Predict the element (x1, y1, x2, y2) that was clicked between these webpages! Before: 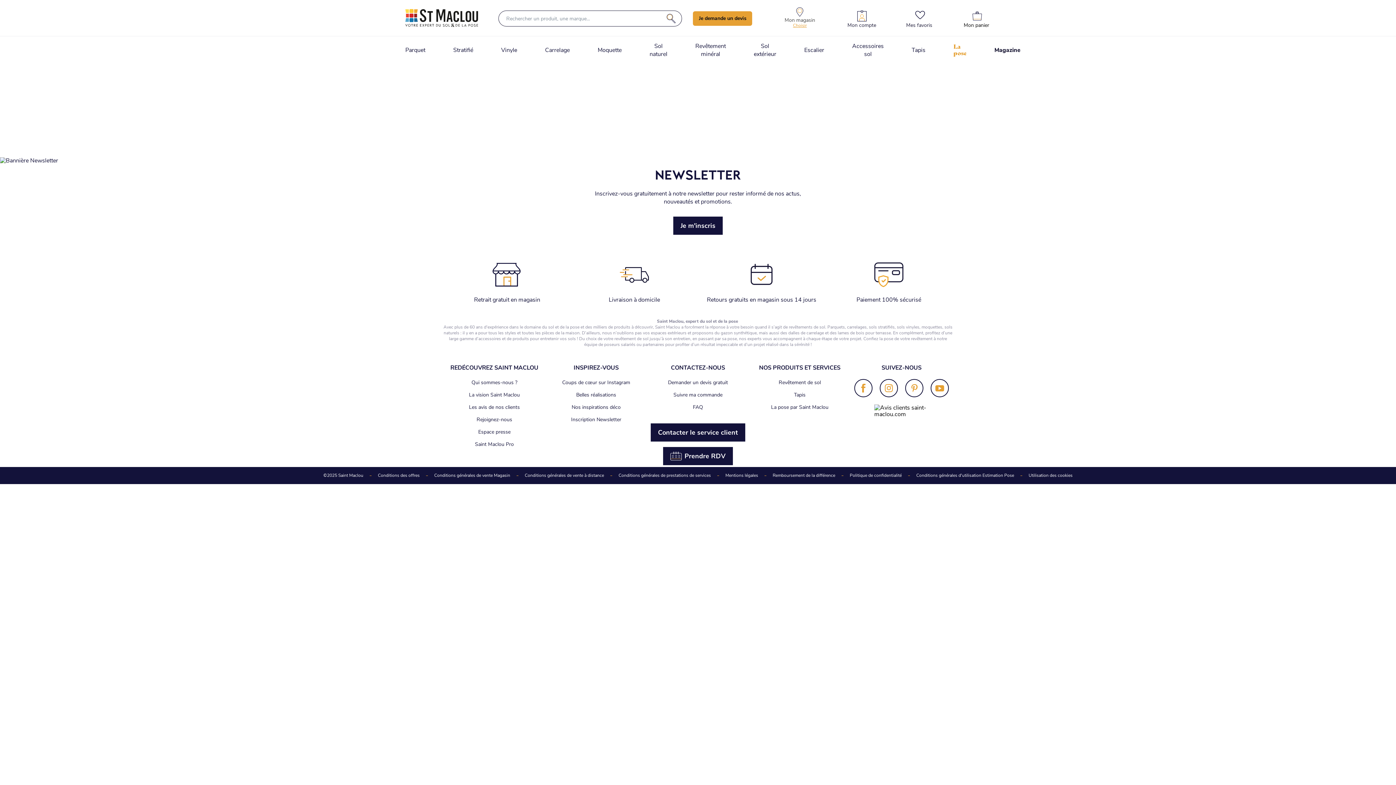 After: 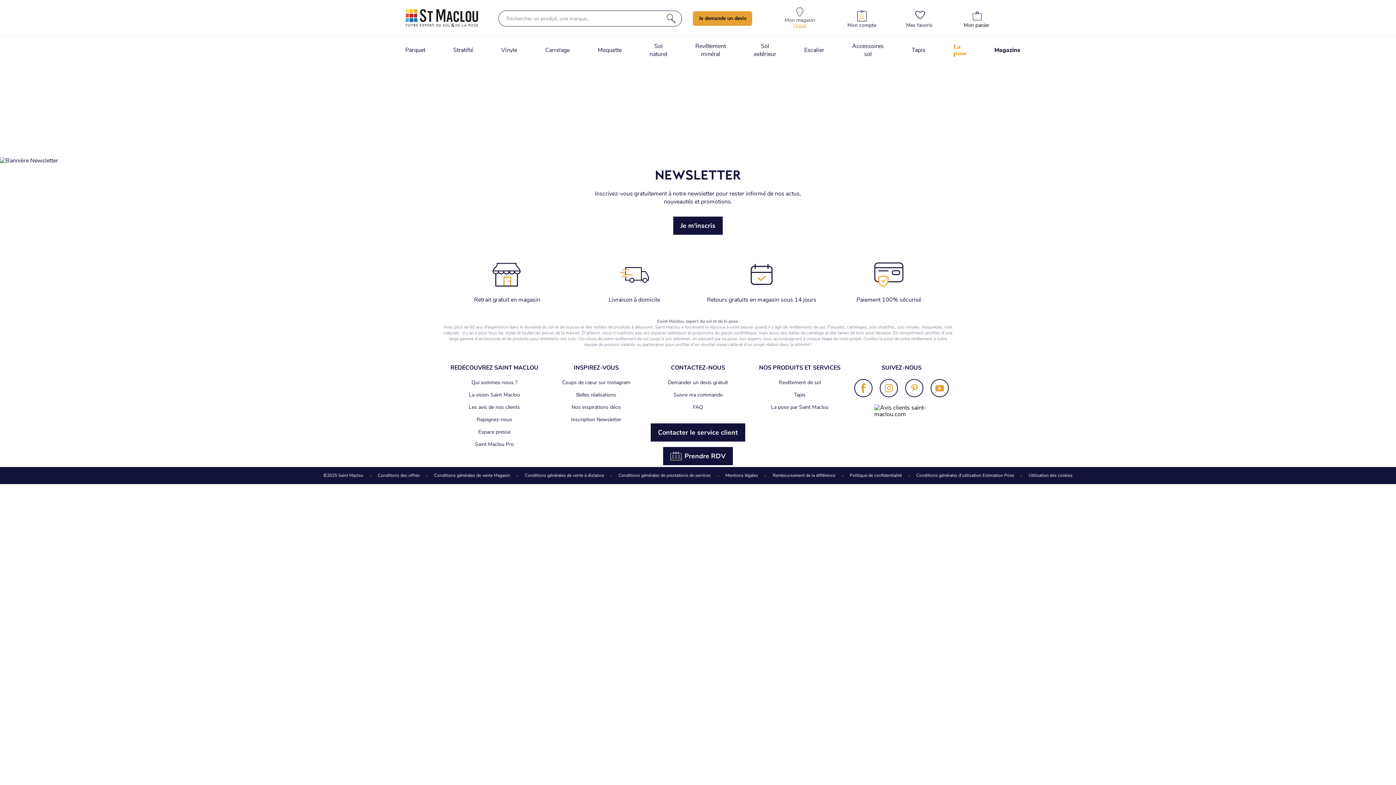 Action: bbox: (854, 379, 872, 397) label: Facebook